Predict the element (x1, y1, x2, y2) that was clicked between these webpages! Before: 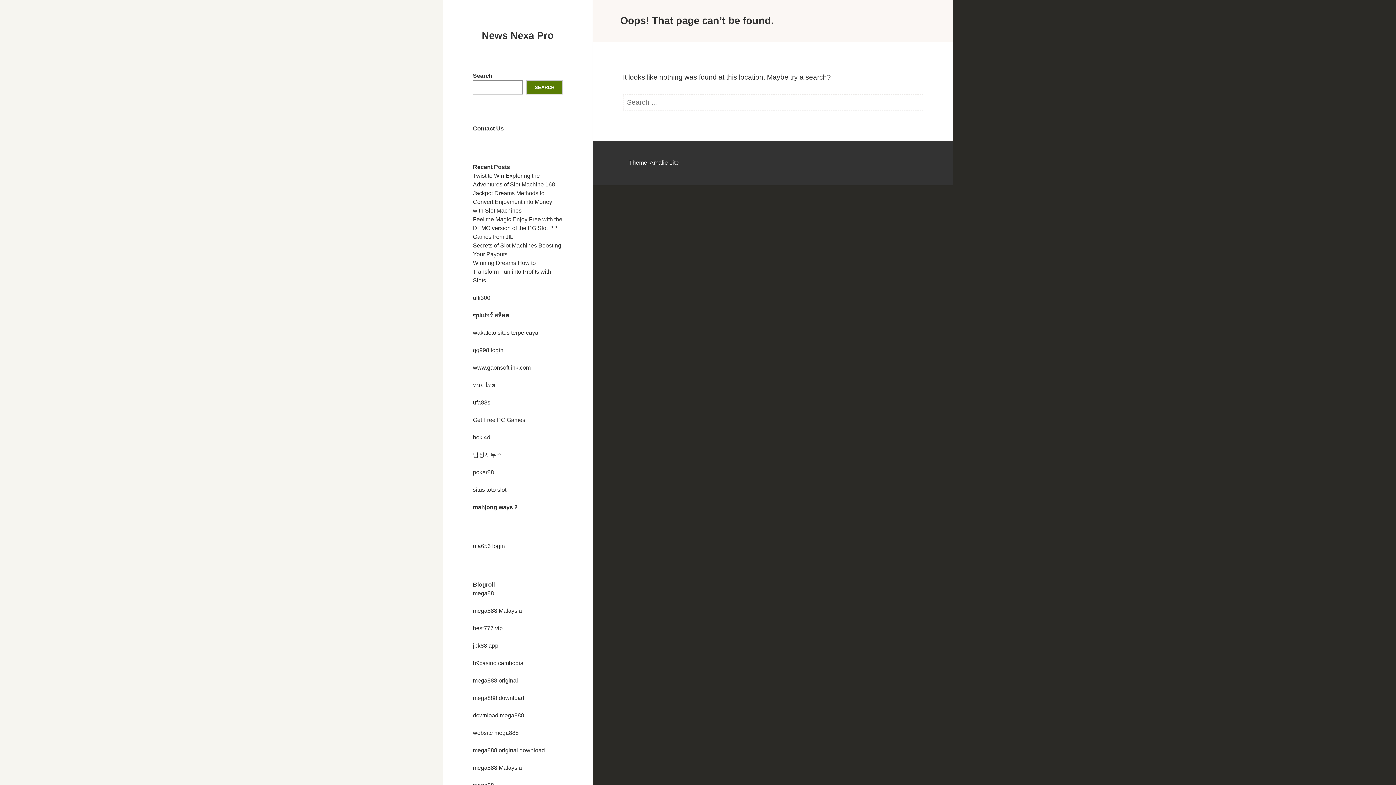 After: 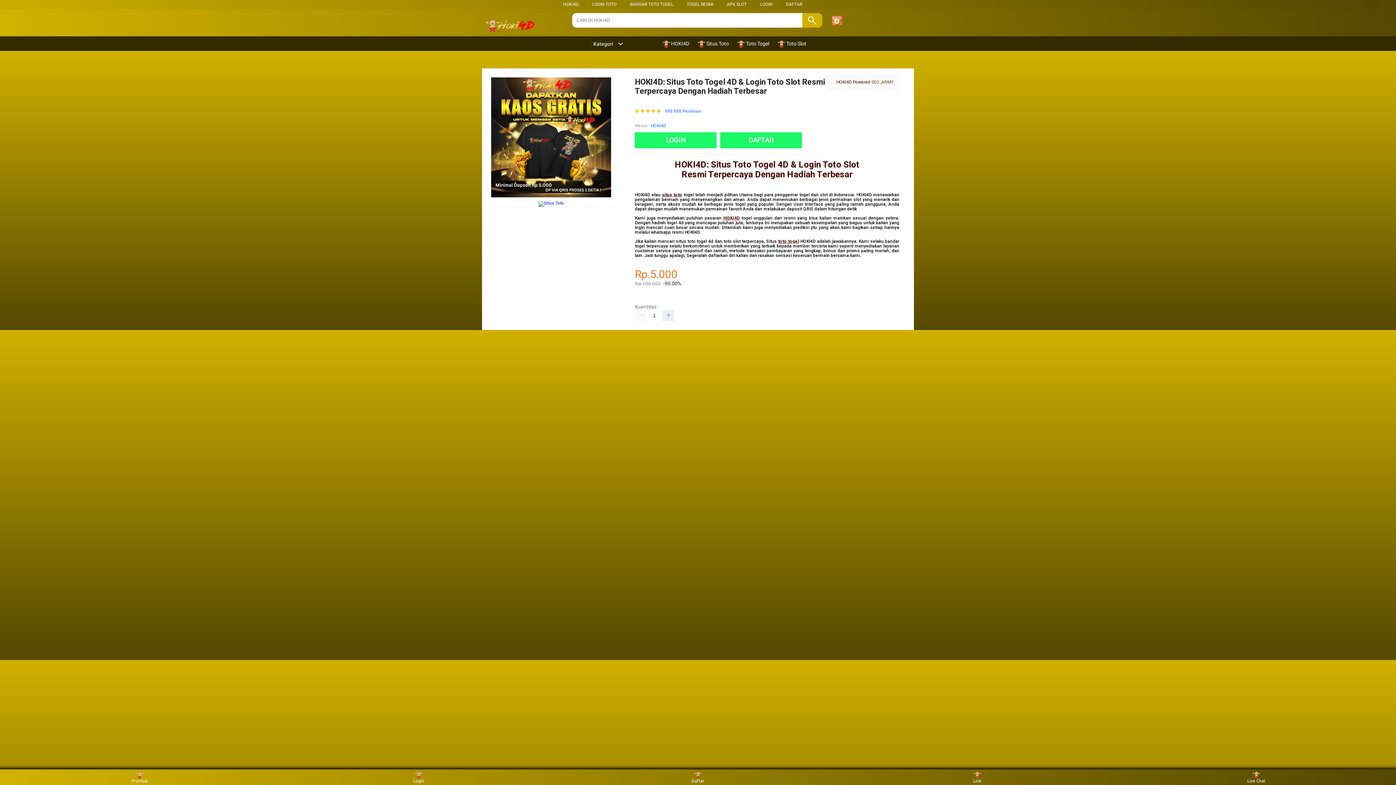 Action: bbox: (473, 434, 490, 441) label: hoki4d